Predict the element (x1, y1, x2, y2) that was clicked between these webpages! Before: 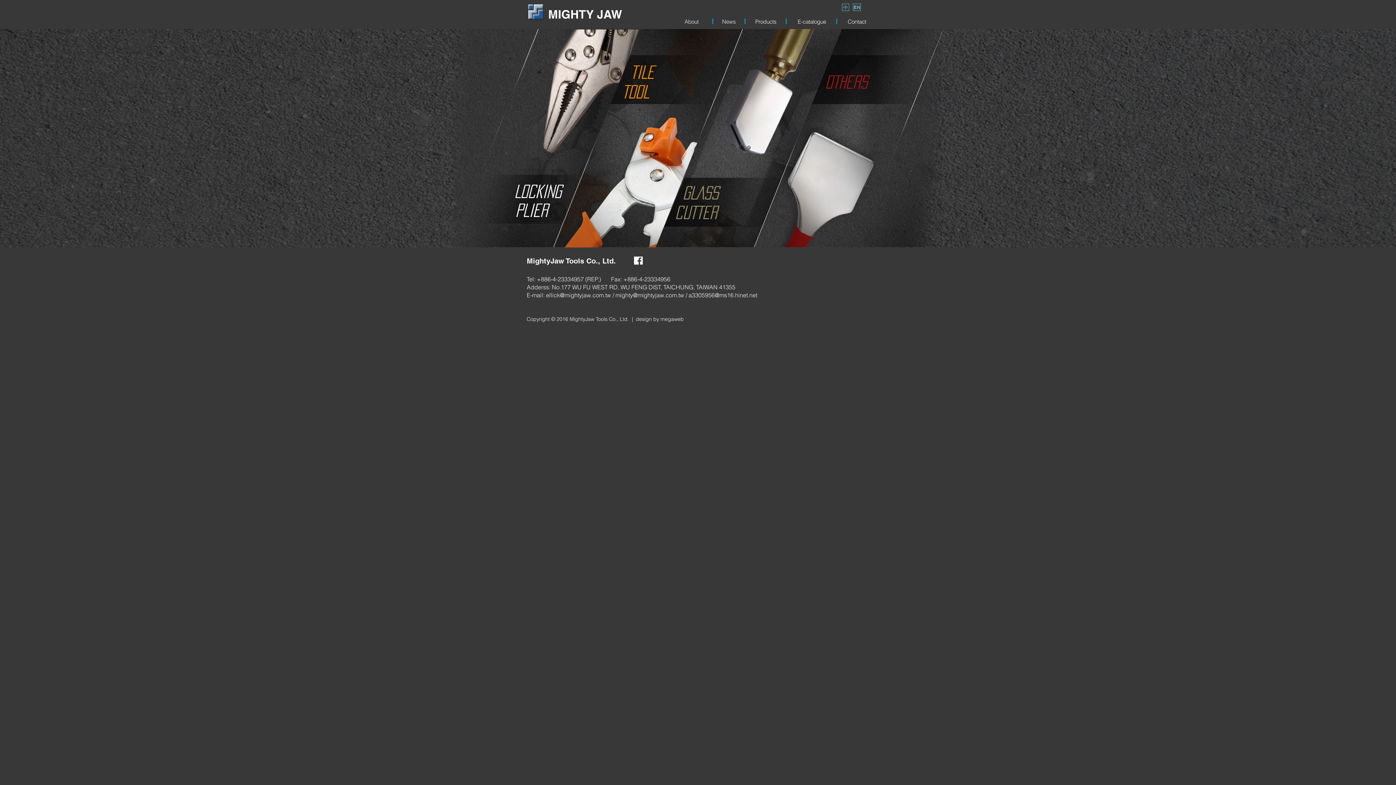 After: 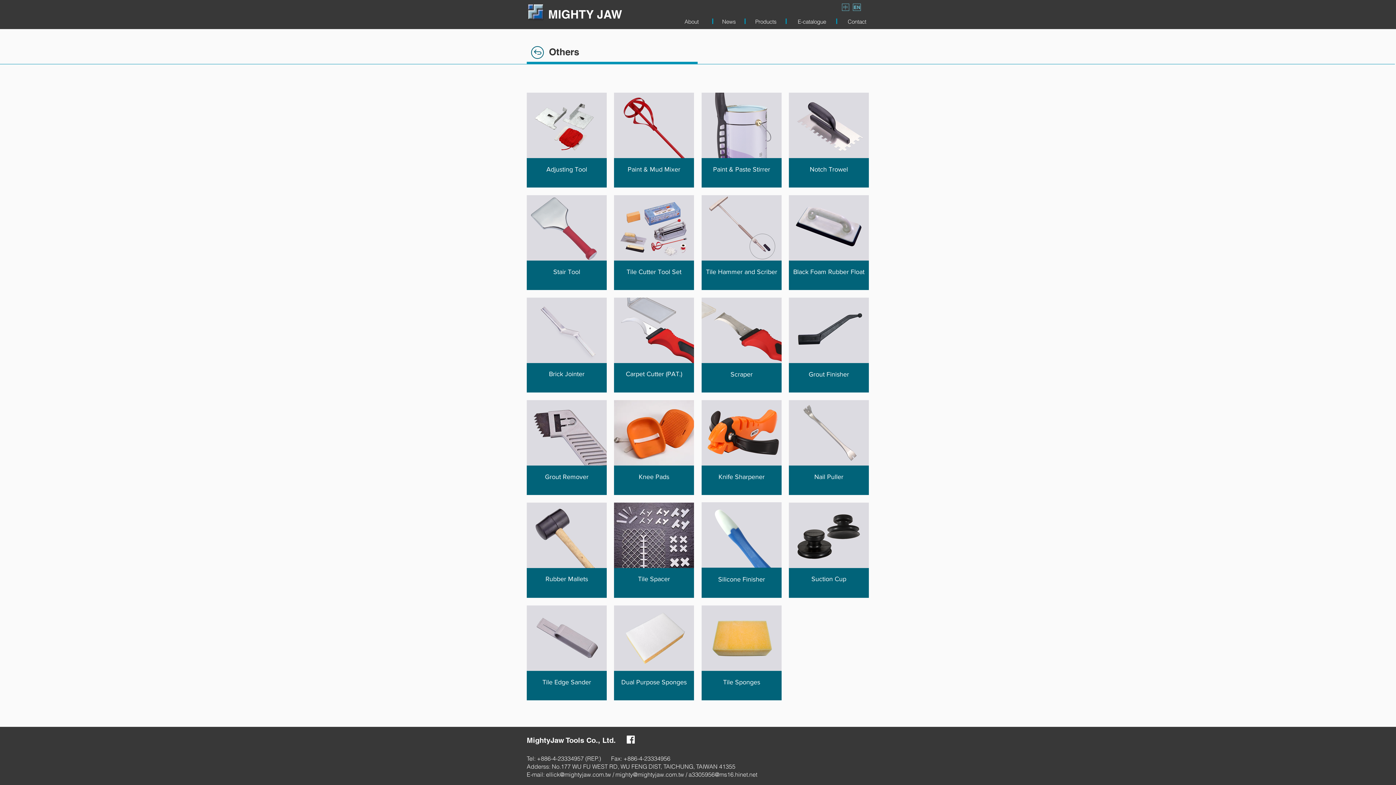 Action: bbox: (825, 68, 876, 95) label: OTHERS